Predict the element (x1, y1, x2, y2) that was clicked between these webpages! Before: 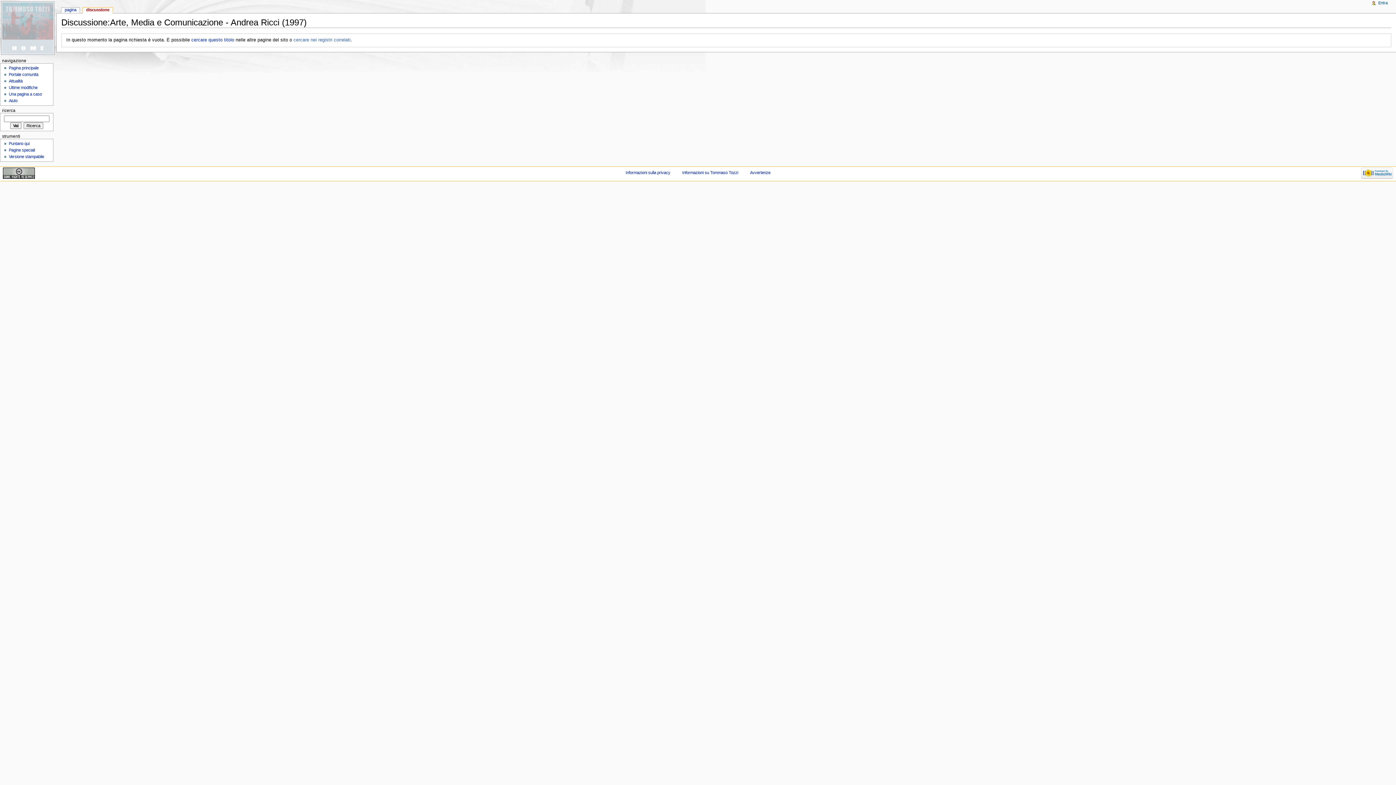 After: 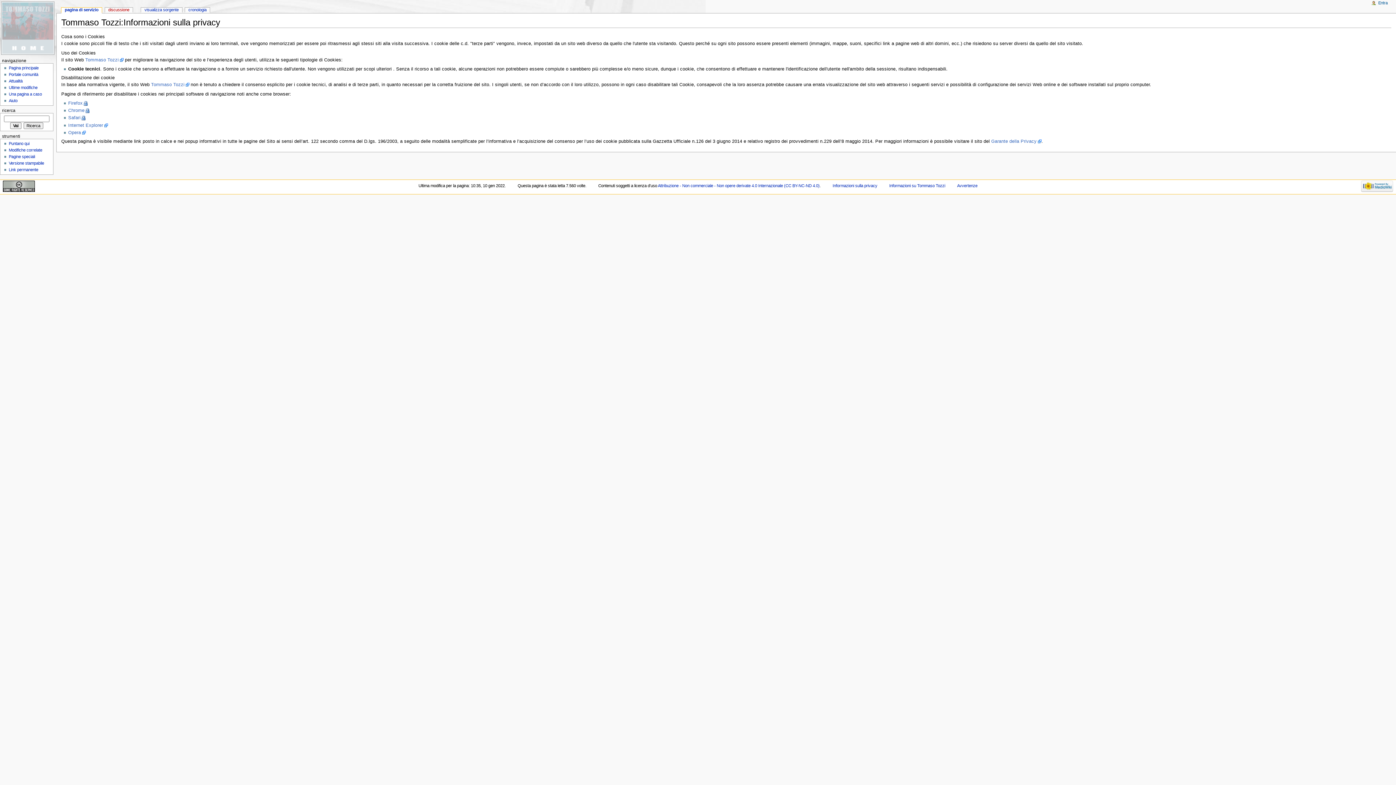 Action: label: Informazioni sulla privacy bbox: (625, 170, 670, 174)